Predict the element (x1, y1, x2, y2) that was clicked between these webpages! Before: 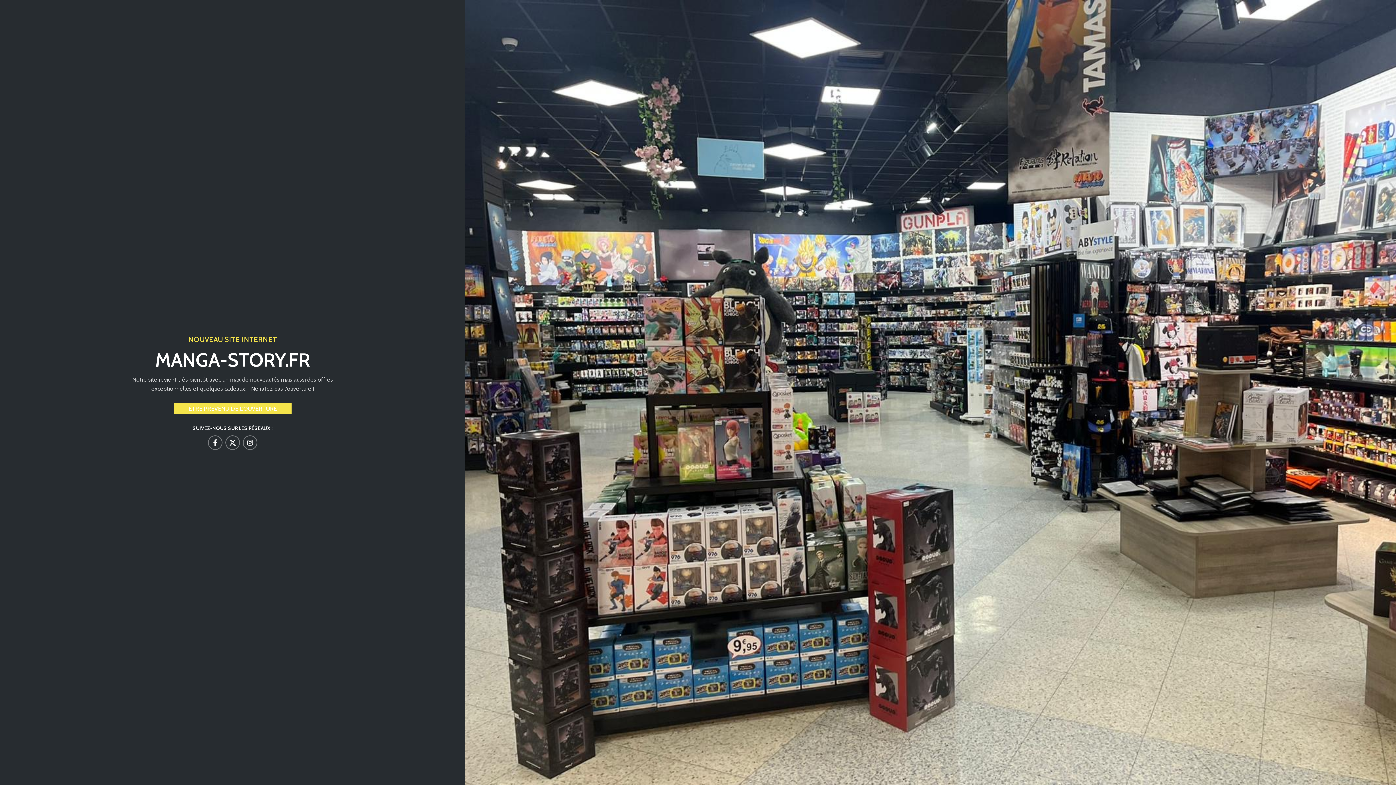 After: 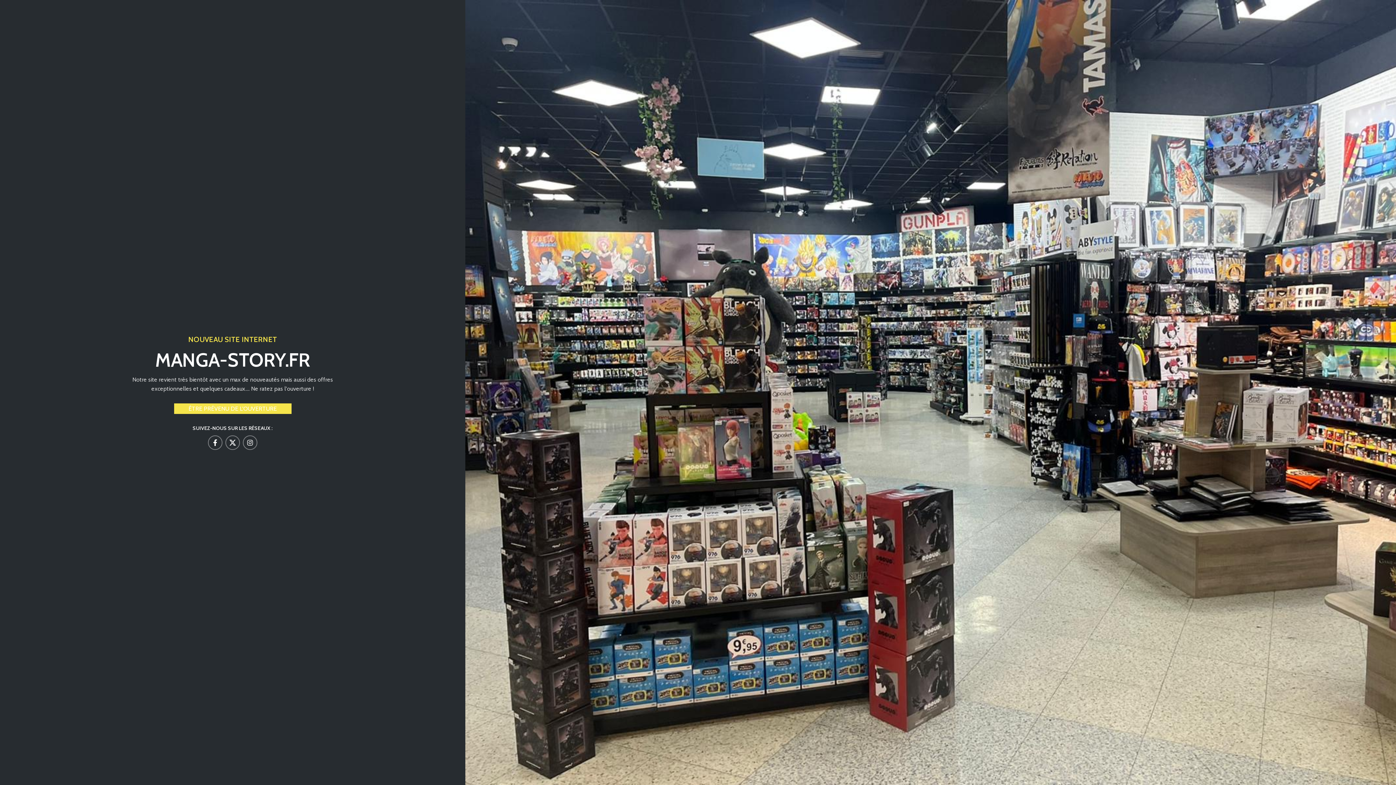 Action: bbox: (225, 435, 240, 450) label: X social link